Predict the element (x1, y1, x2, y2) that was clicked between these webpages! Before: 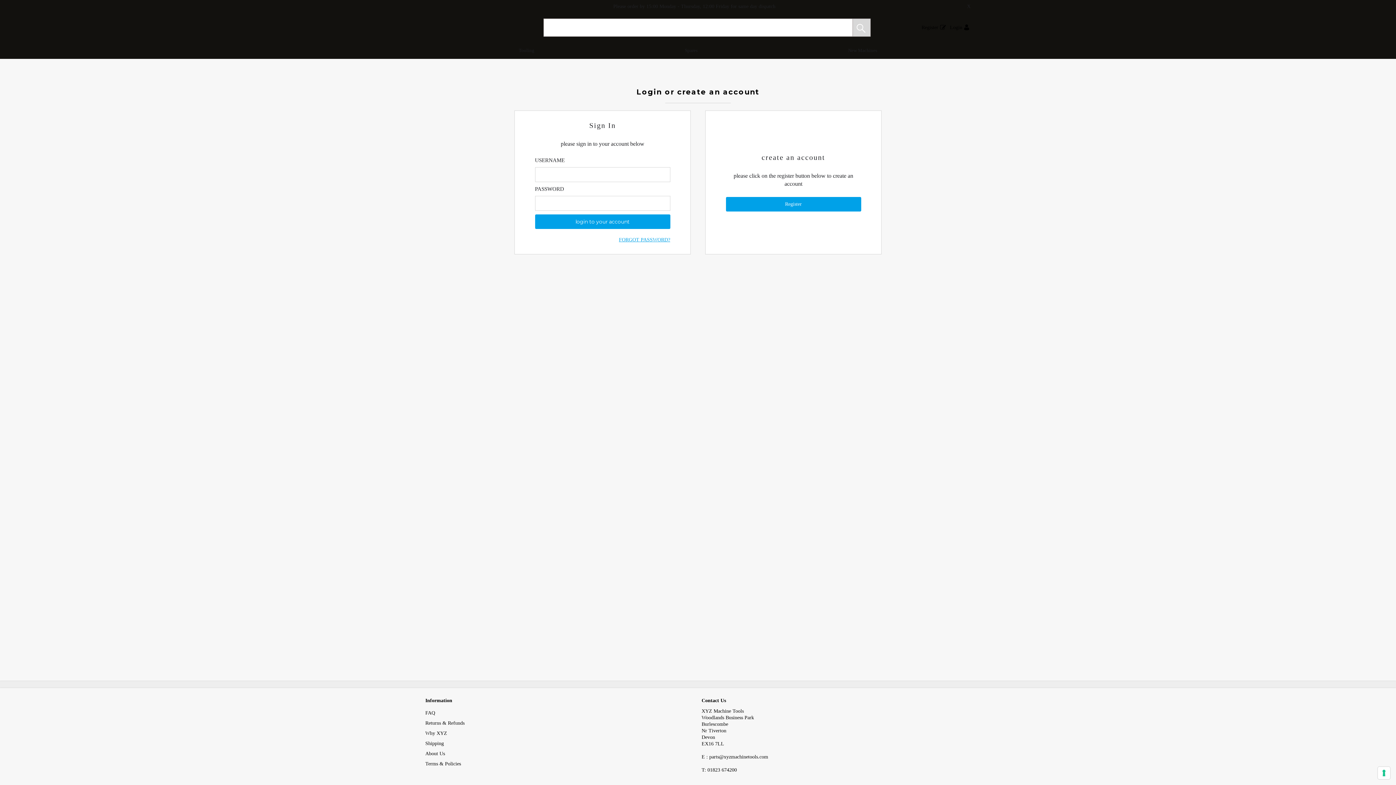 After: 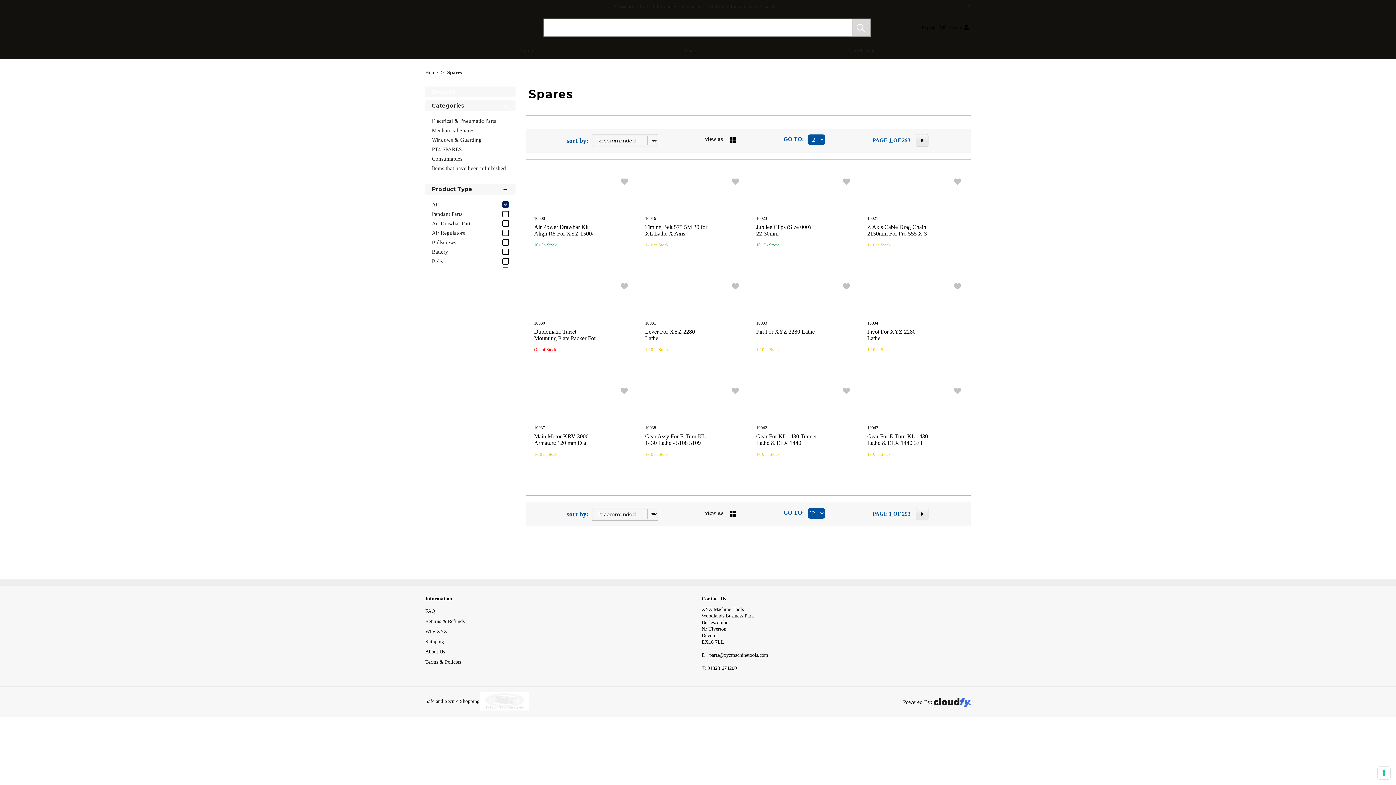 Action: label: Spares bbox: (609, 42, 773, 58)